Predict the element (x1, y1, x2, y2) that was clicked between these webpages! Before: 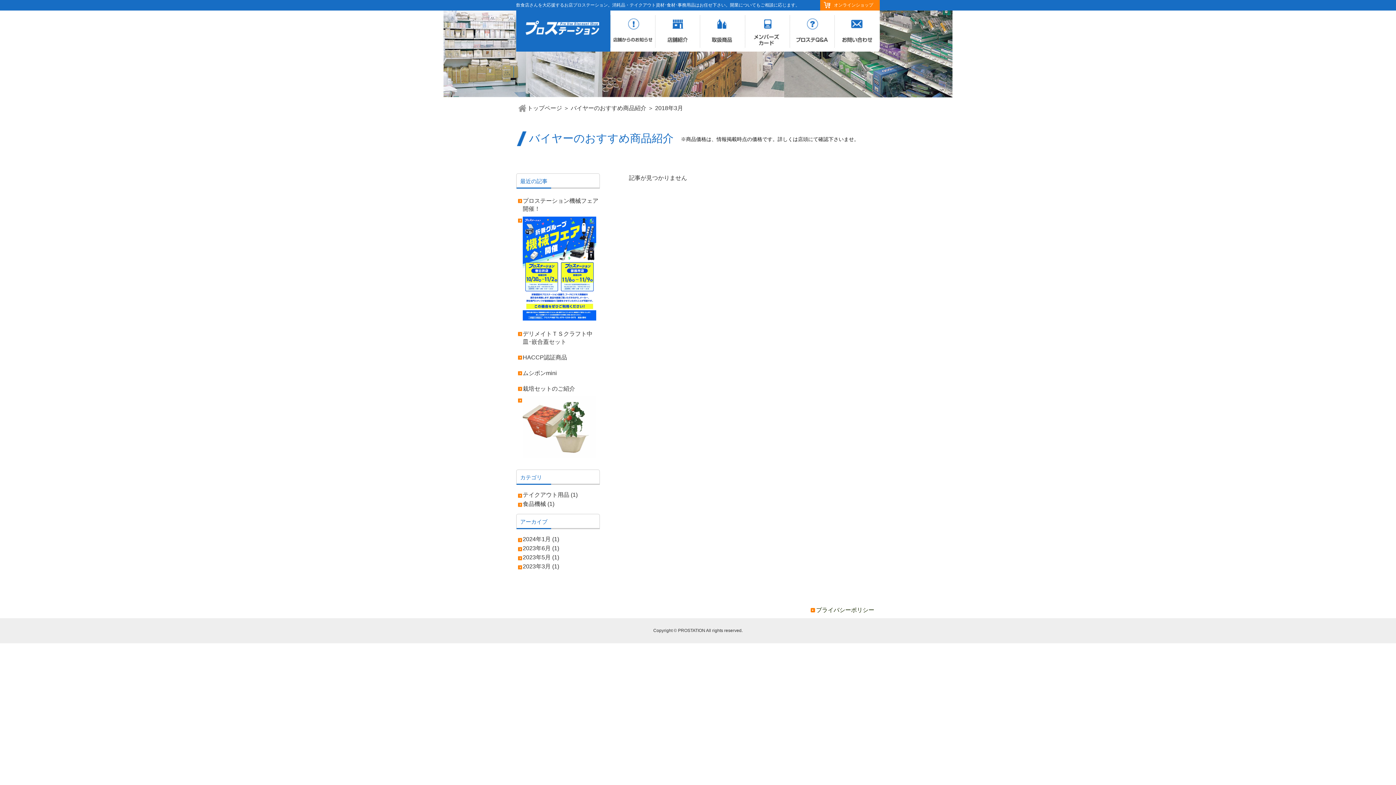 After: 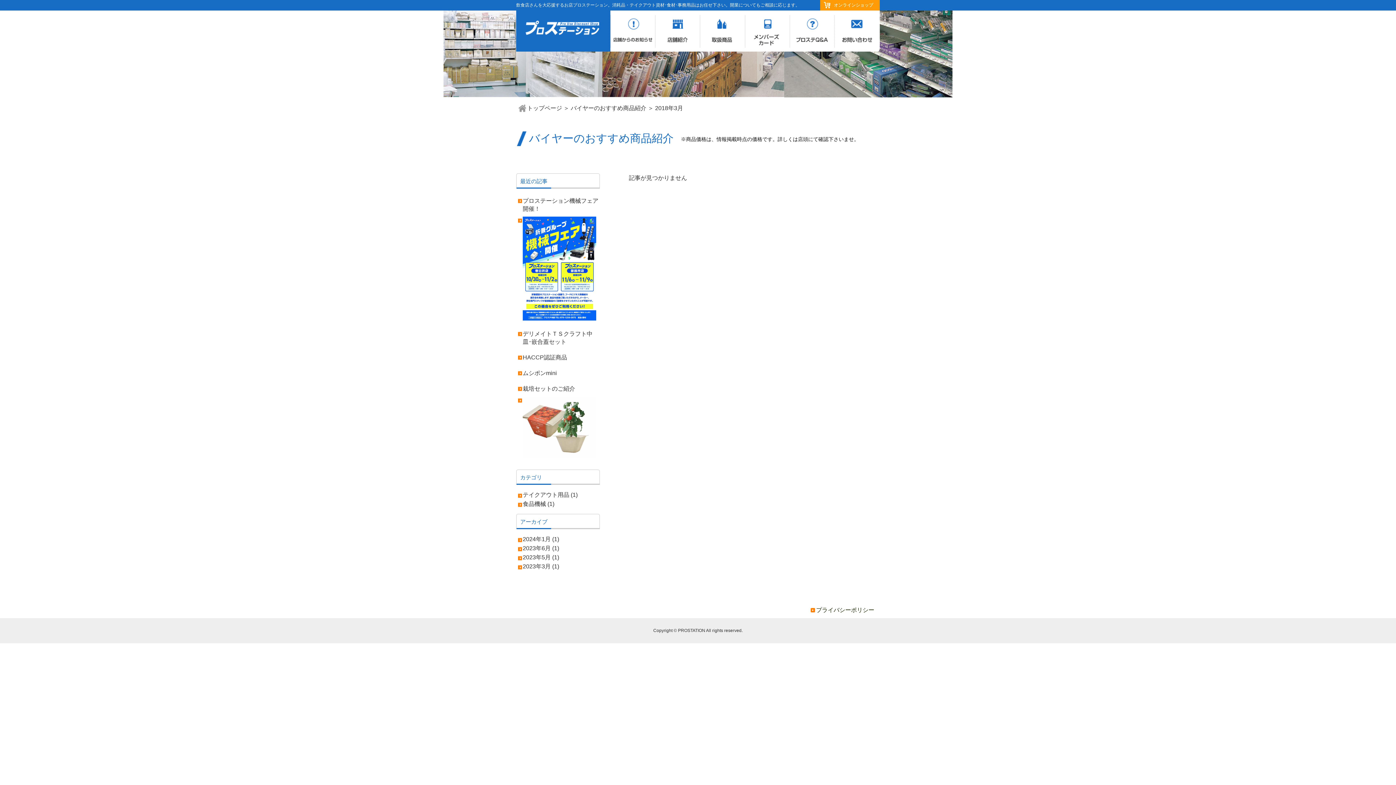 Action: bbox: (820, 0, 880, 10) label: オンラインショップ